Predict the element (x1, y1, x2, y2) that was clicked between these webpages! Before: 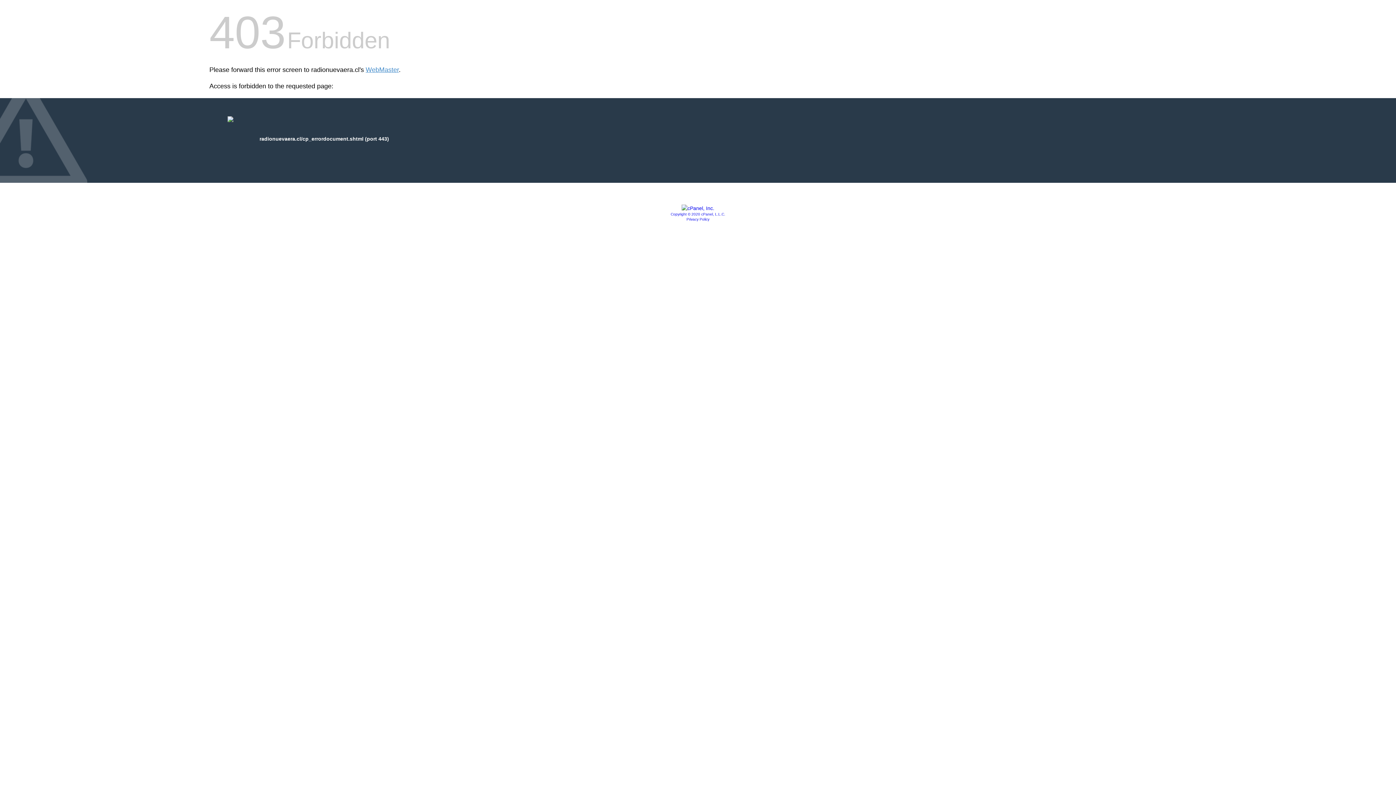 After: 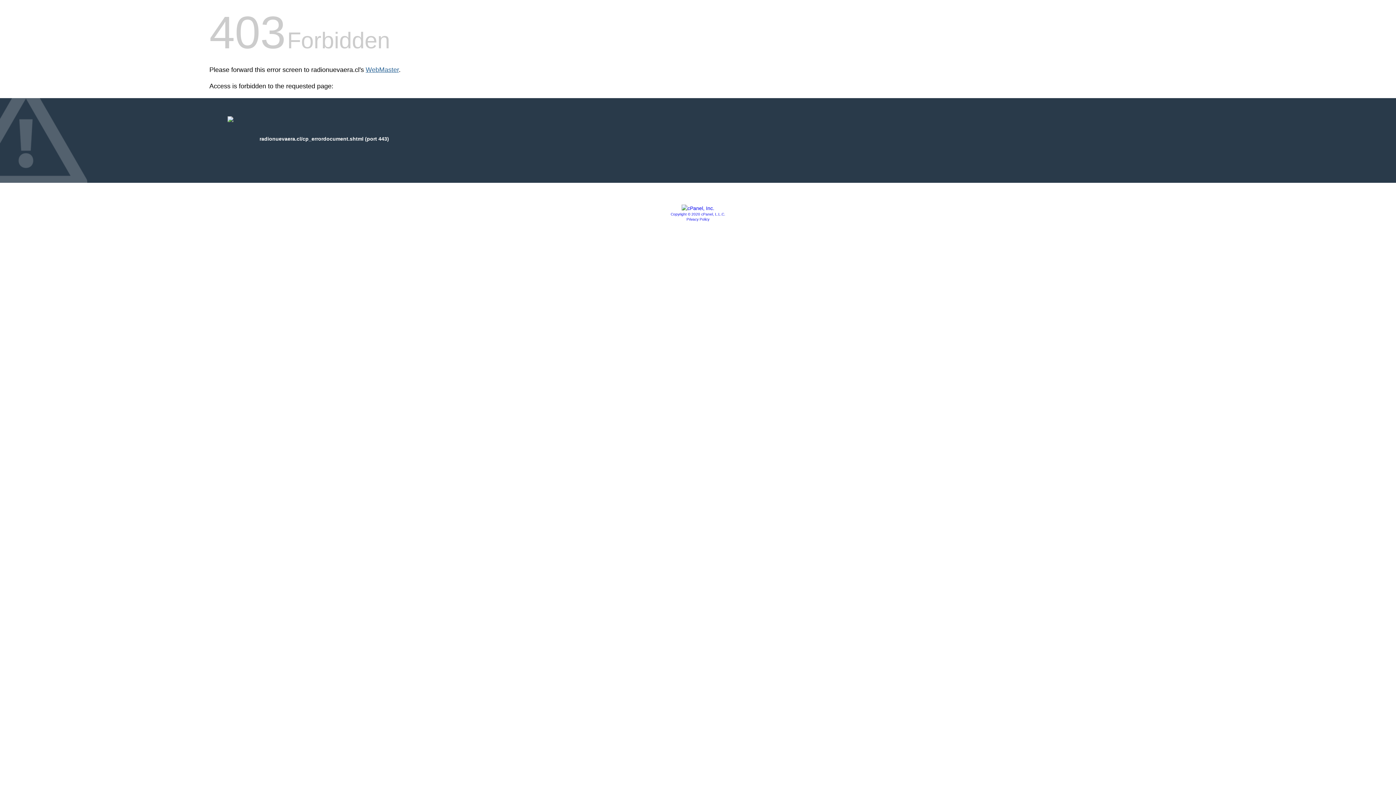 Action: bbox: (365, 66, 398, 73) label: WebMaster